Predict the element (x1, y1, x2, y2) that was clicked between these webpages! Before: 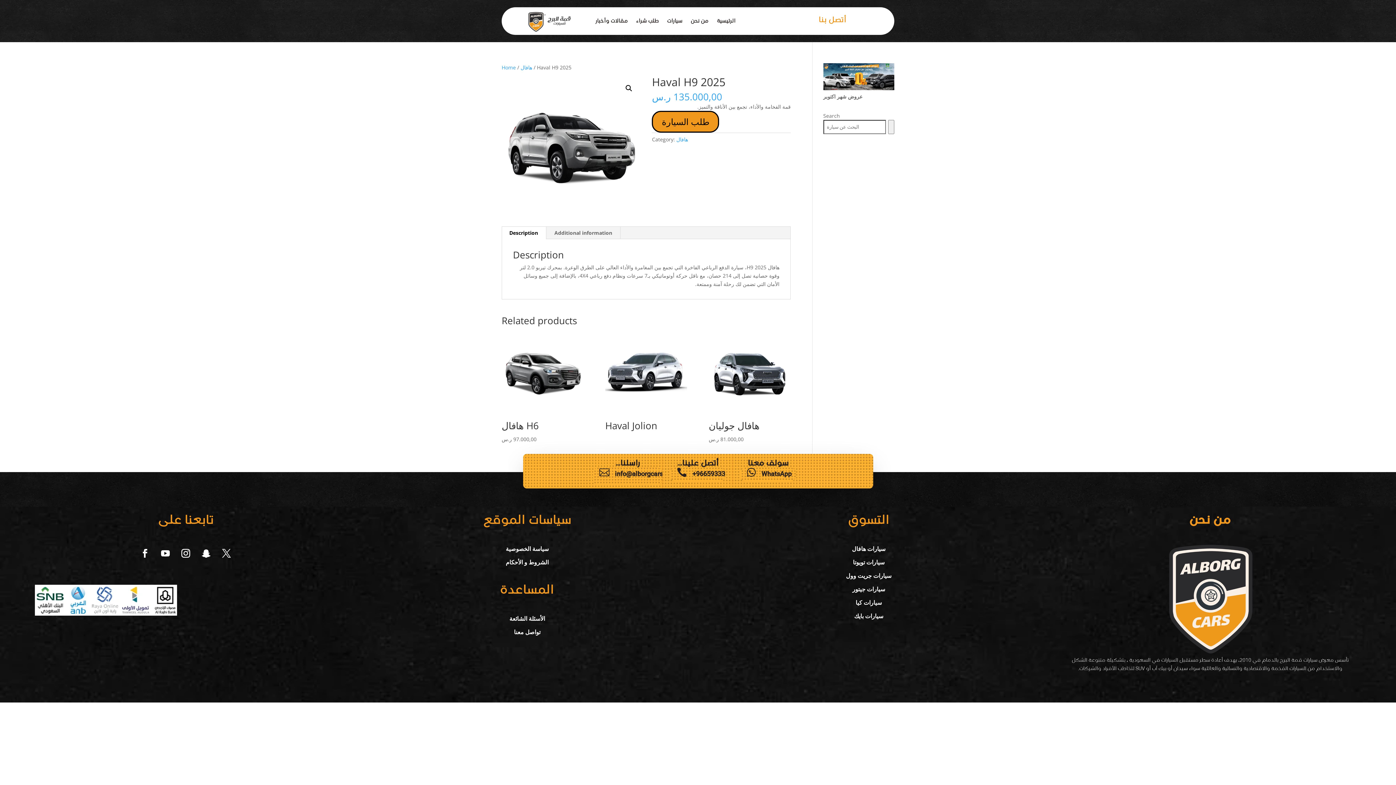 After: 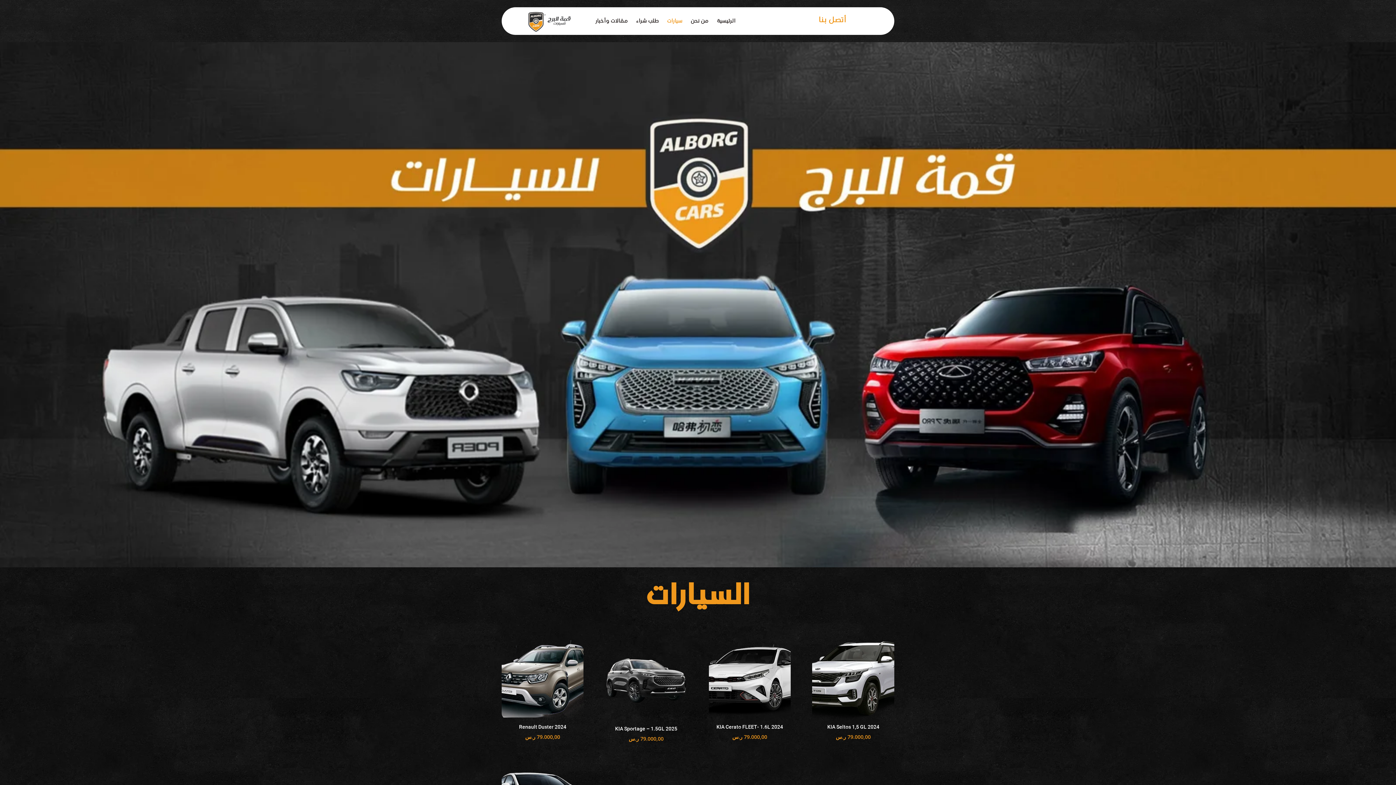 Action: bbox: (667, 7, 682, 34) label: سيارات